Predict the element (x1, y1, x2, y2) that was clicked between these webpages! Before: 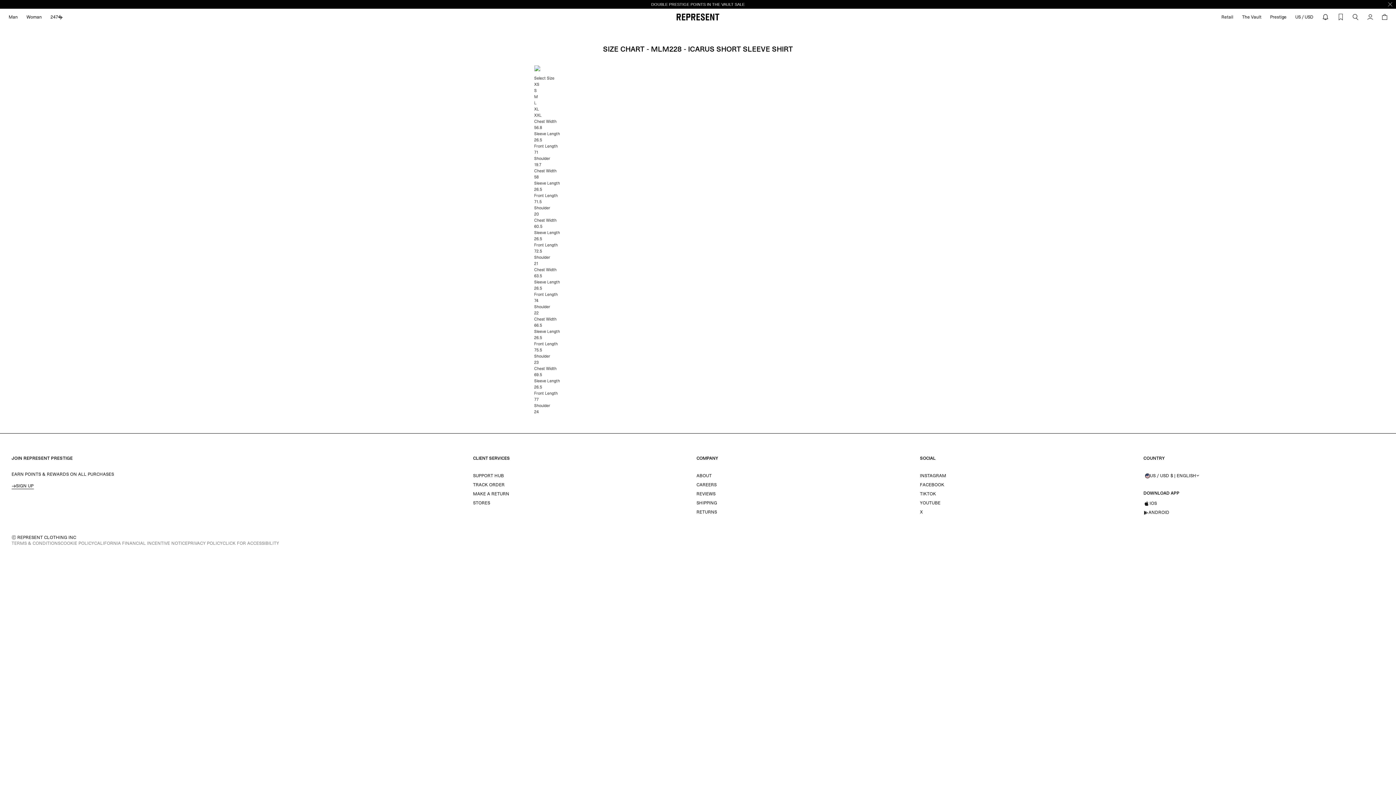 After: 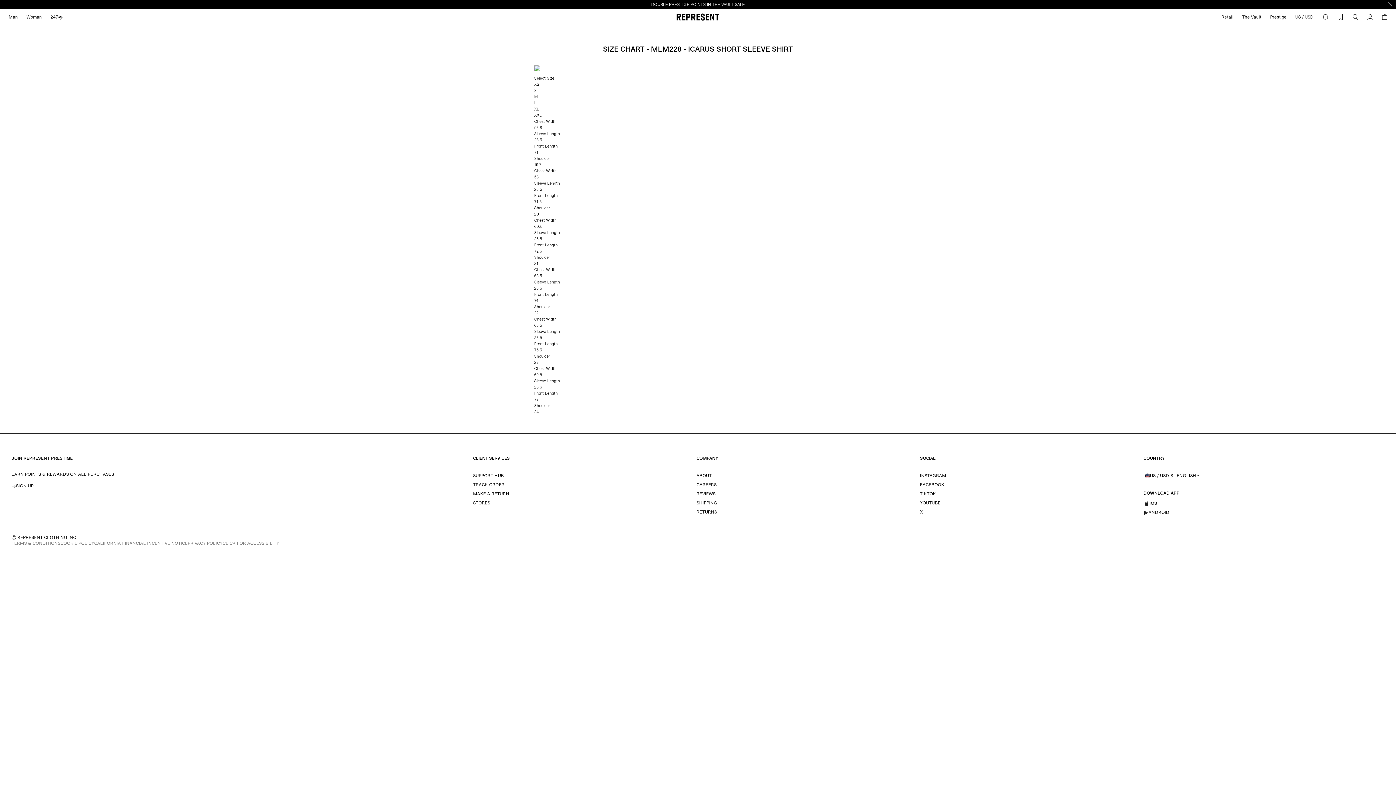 Action: bbox: (534, 112, 541, 118) label: XXL